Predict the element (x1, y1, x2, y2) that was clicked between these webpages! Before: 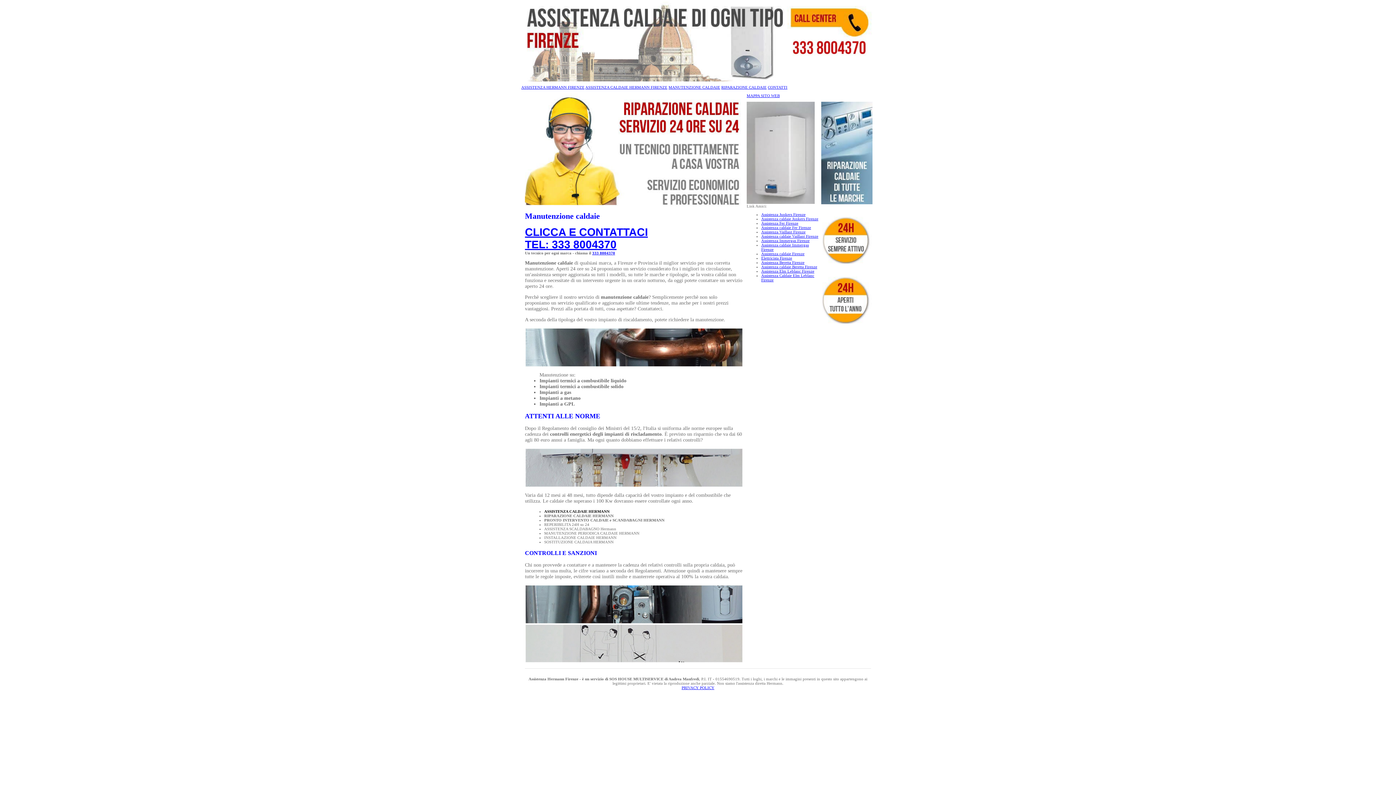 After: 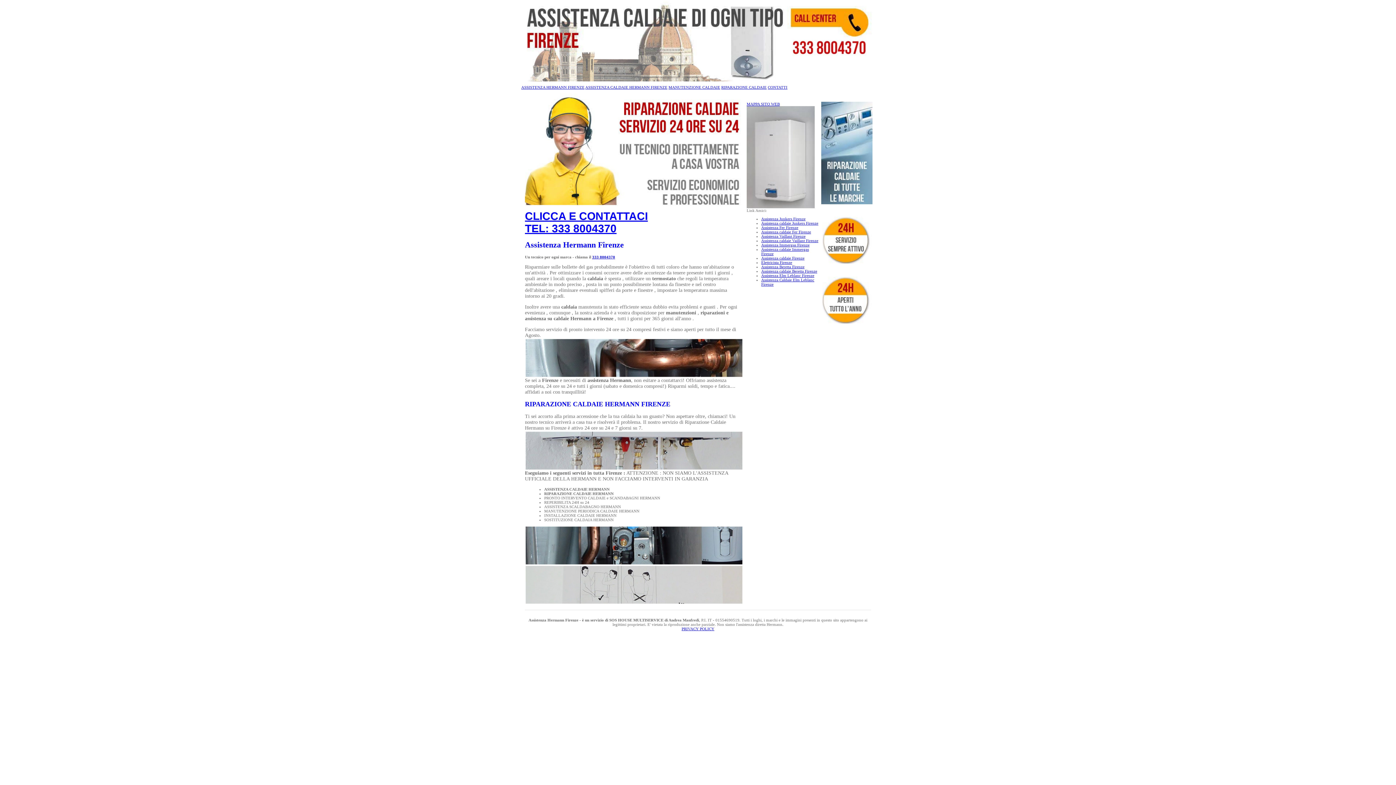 Action: label: ASSISTENZA HERMANN FIRENZE bbox: (521, 84, 584, 89)